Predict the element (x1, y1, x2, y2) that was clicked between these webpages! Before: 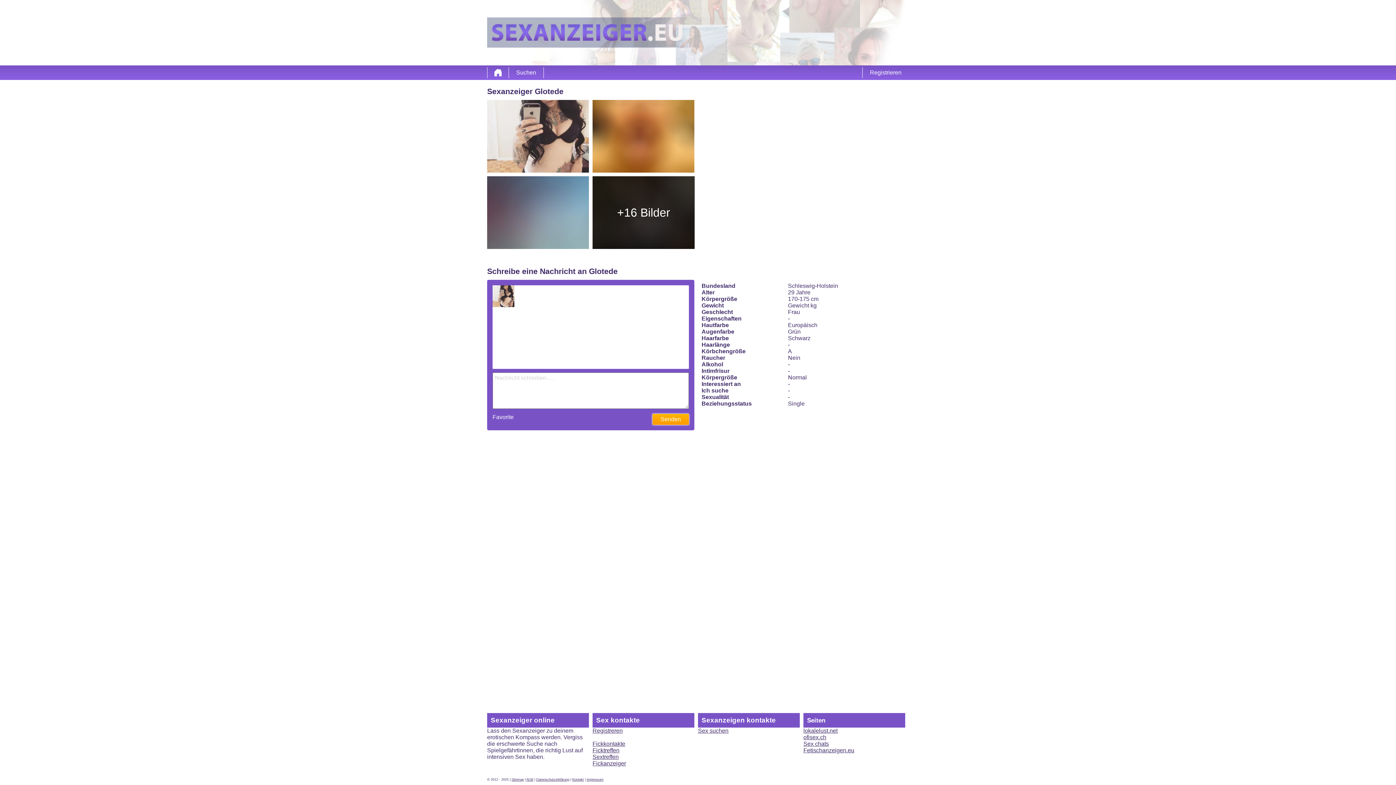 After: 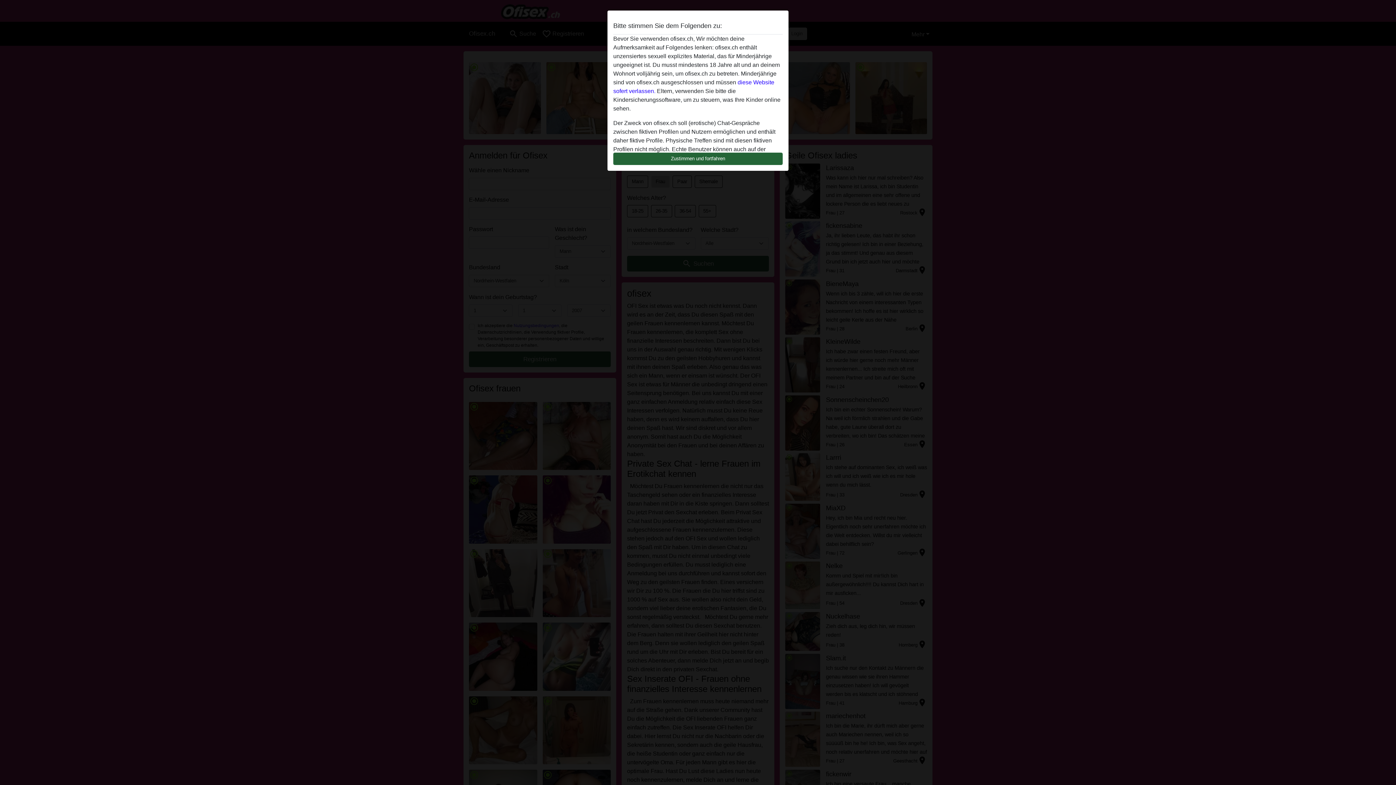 Action: label: ofisex.ch bbox: (803, 734, 826, 740)